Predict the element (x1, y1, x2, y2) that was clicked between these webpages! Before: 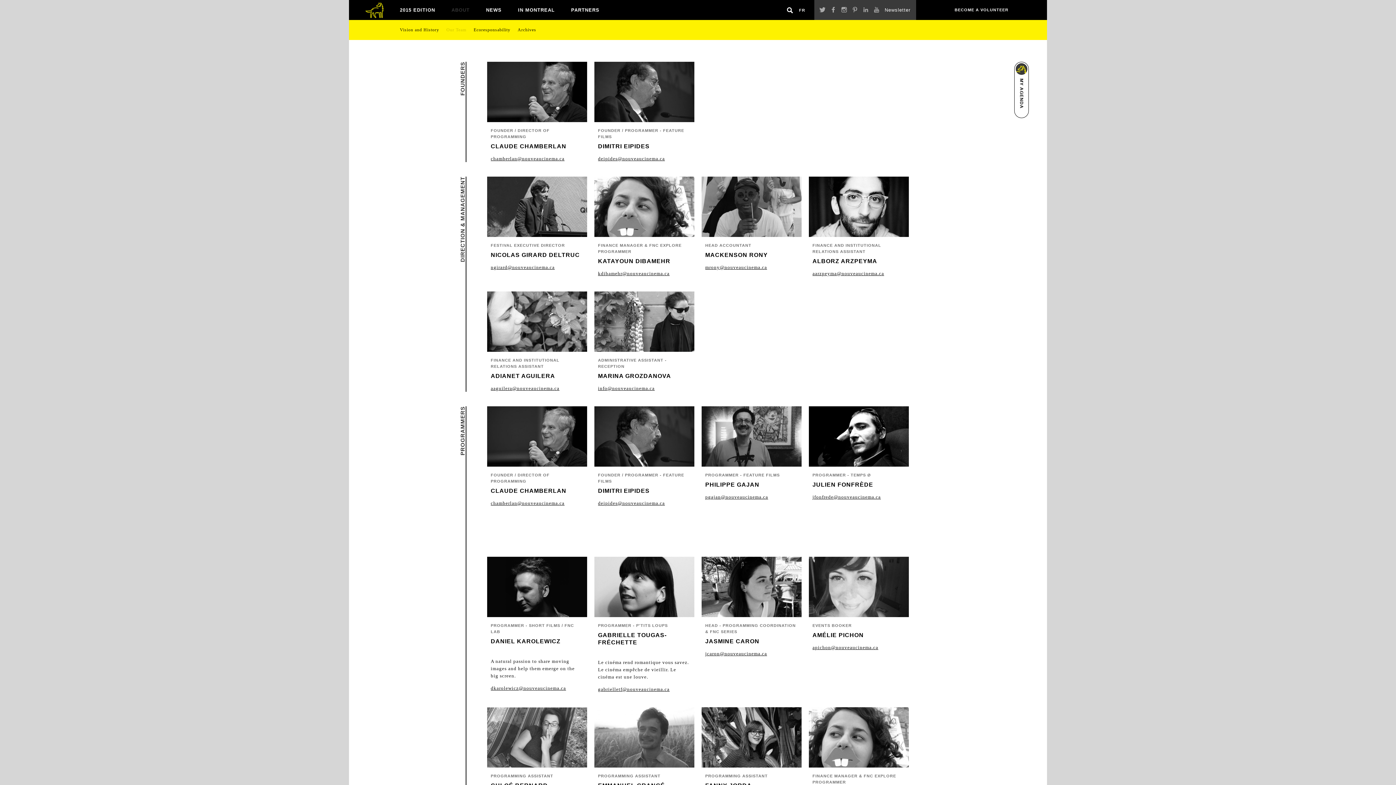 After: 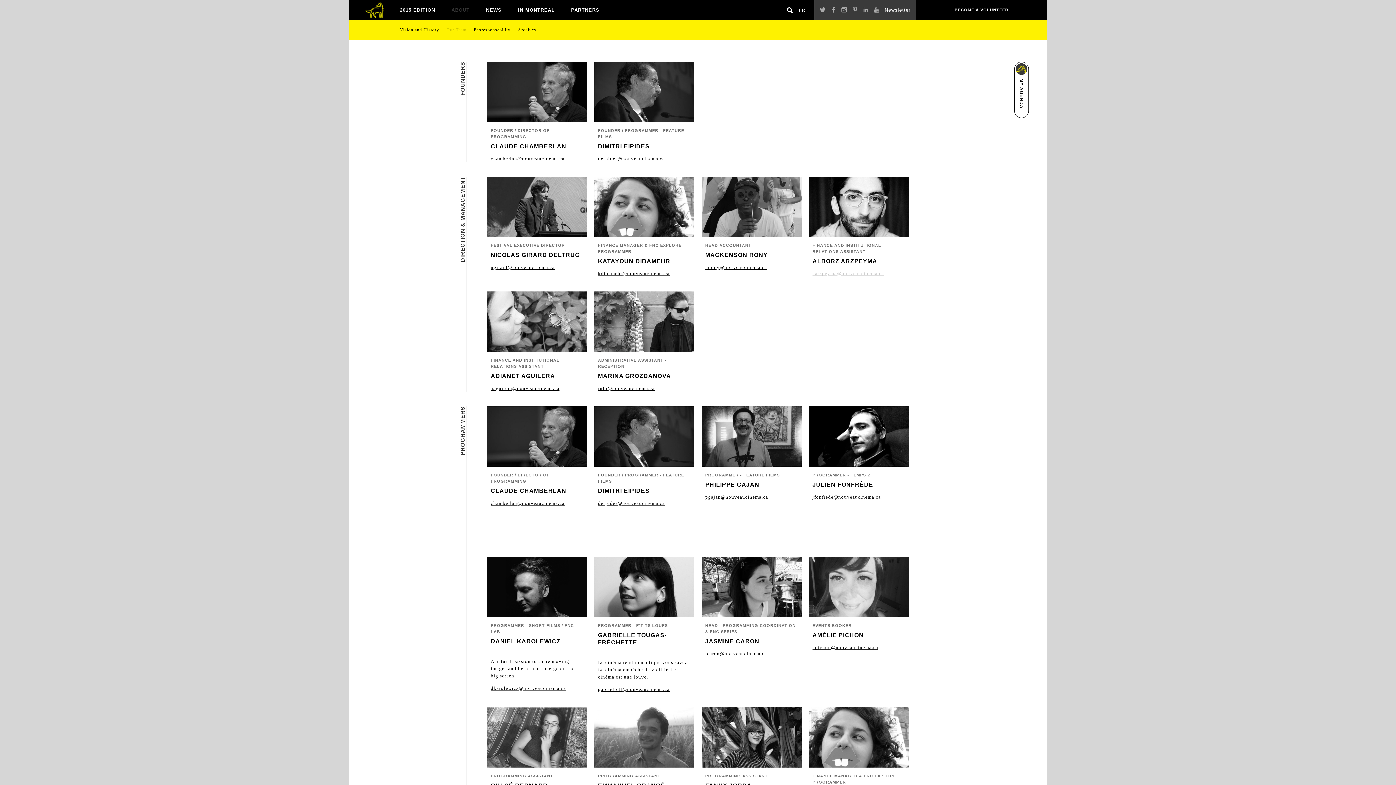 Action: bbox: (812, 270, 905, 277) label: aarzpeyma@nouveaucinema.ca